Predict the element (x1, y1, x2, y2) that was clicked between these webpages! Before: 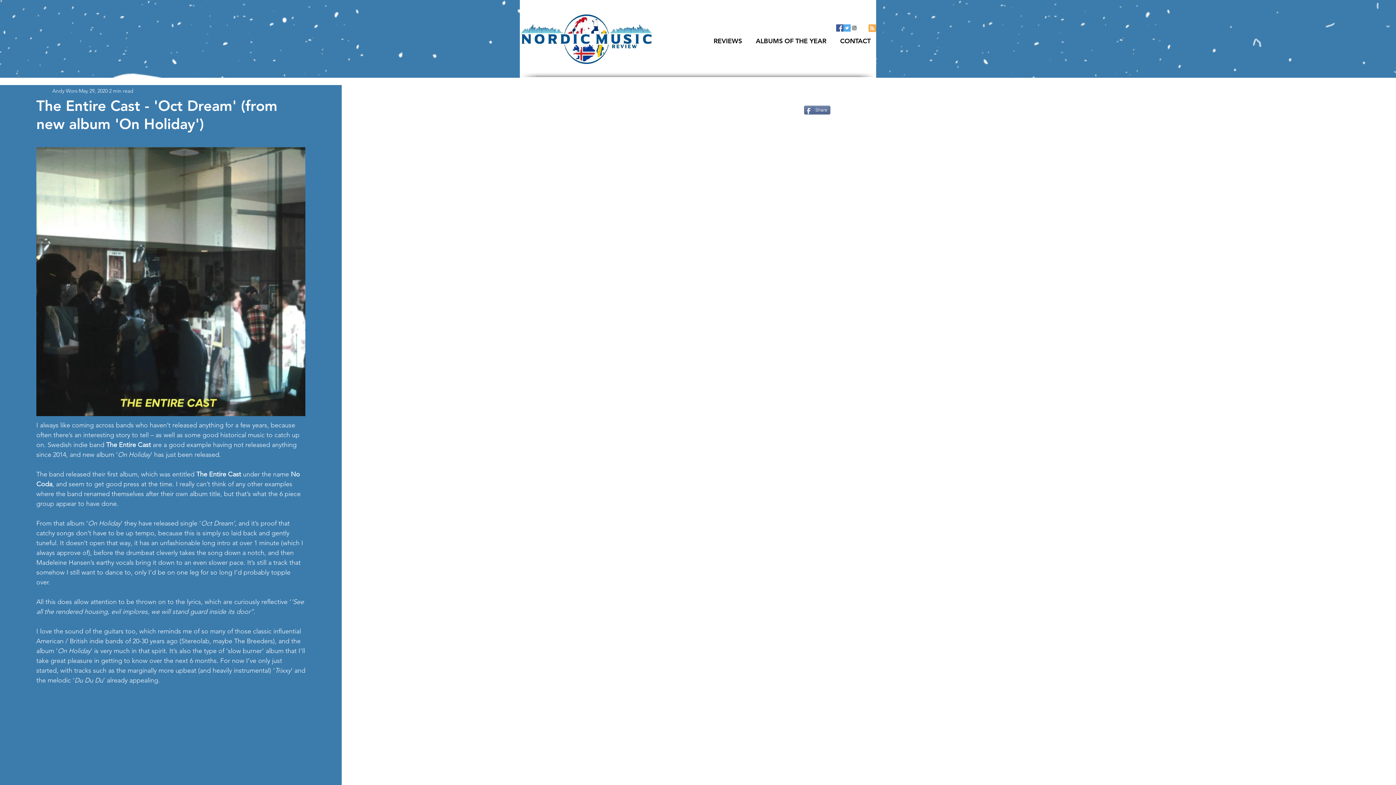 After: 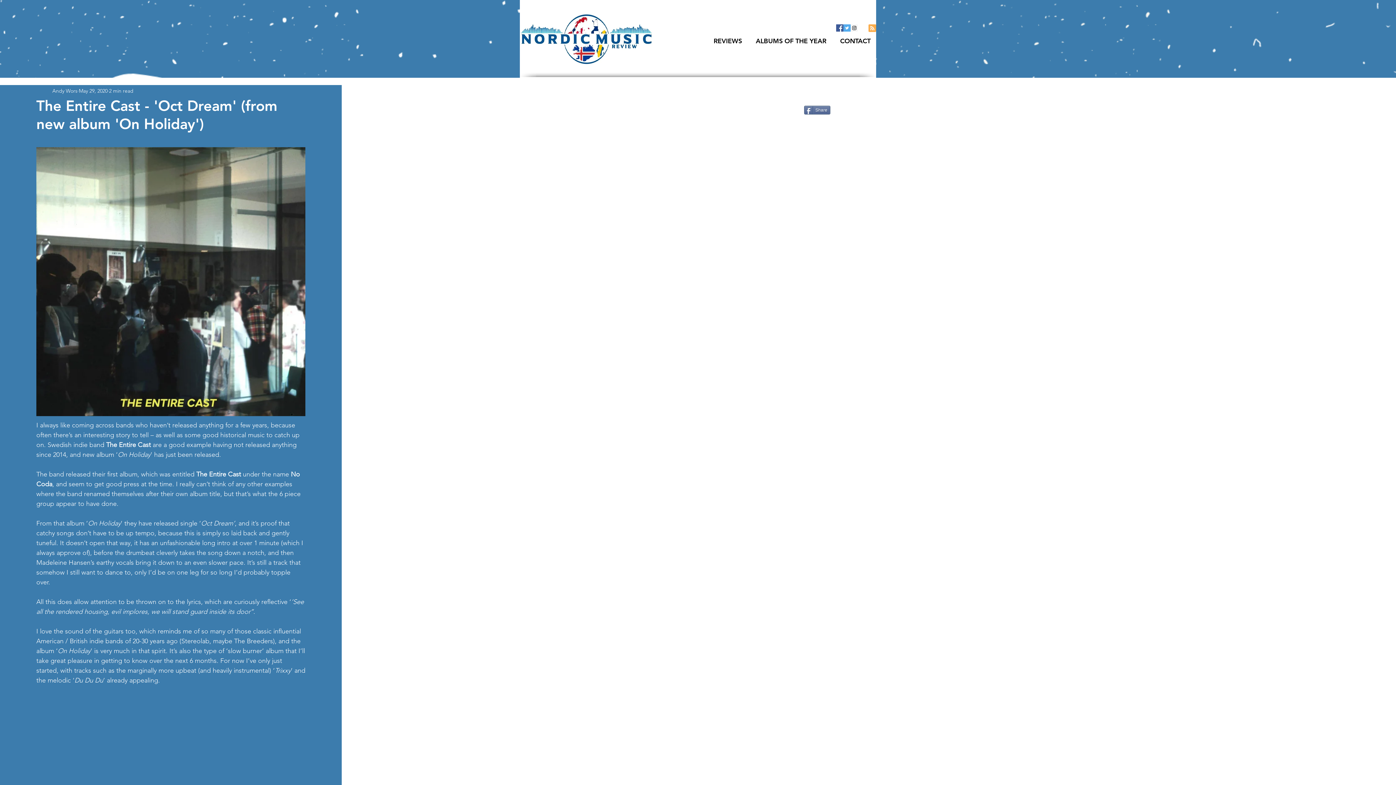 Action: label: Blog RSS feed bbox: (868, 24, 876, 32)